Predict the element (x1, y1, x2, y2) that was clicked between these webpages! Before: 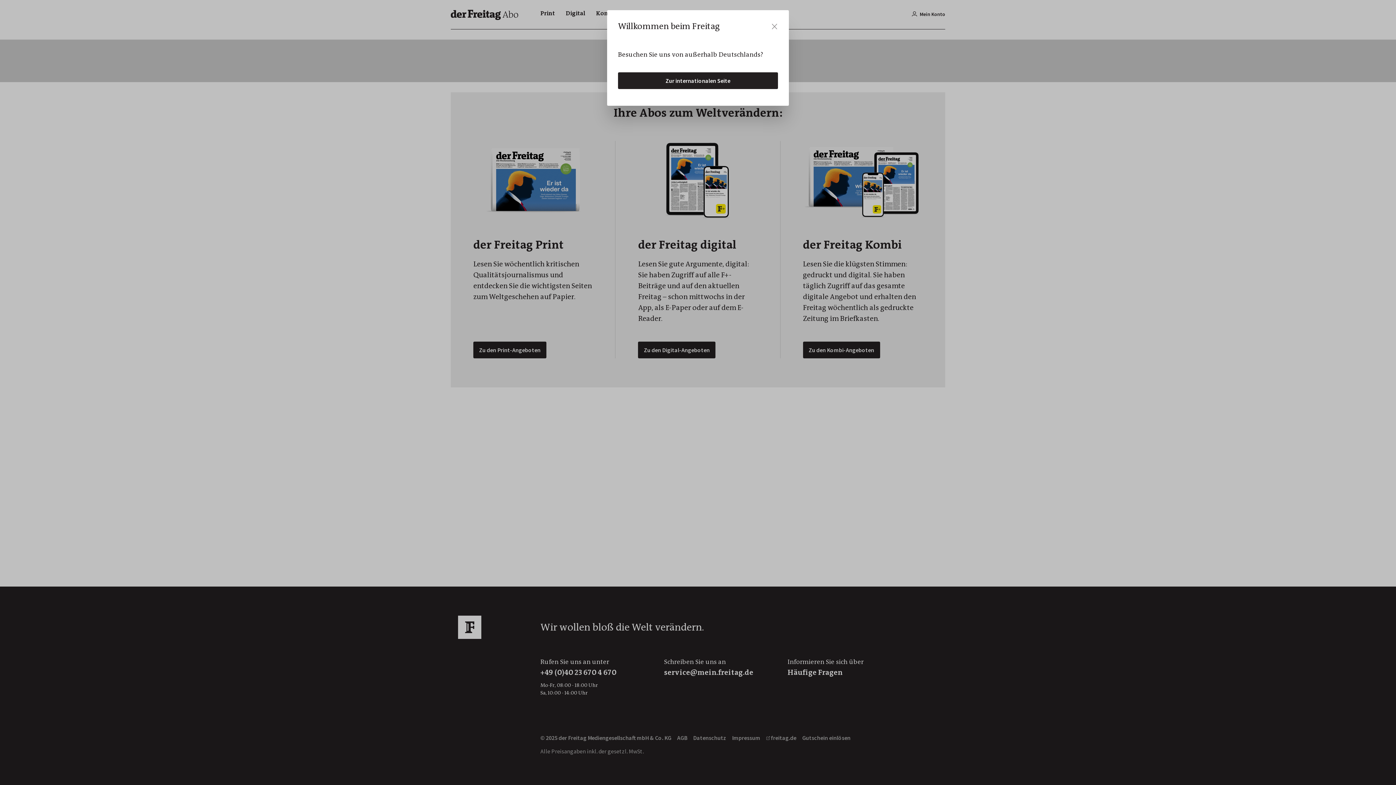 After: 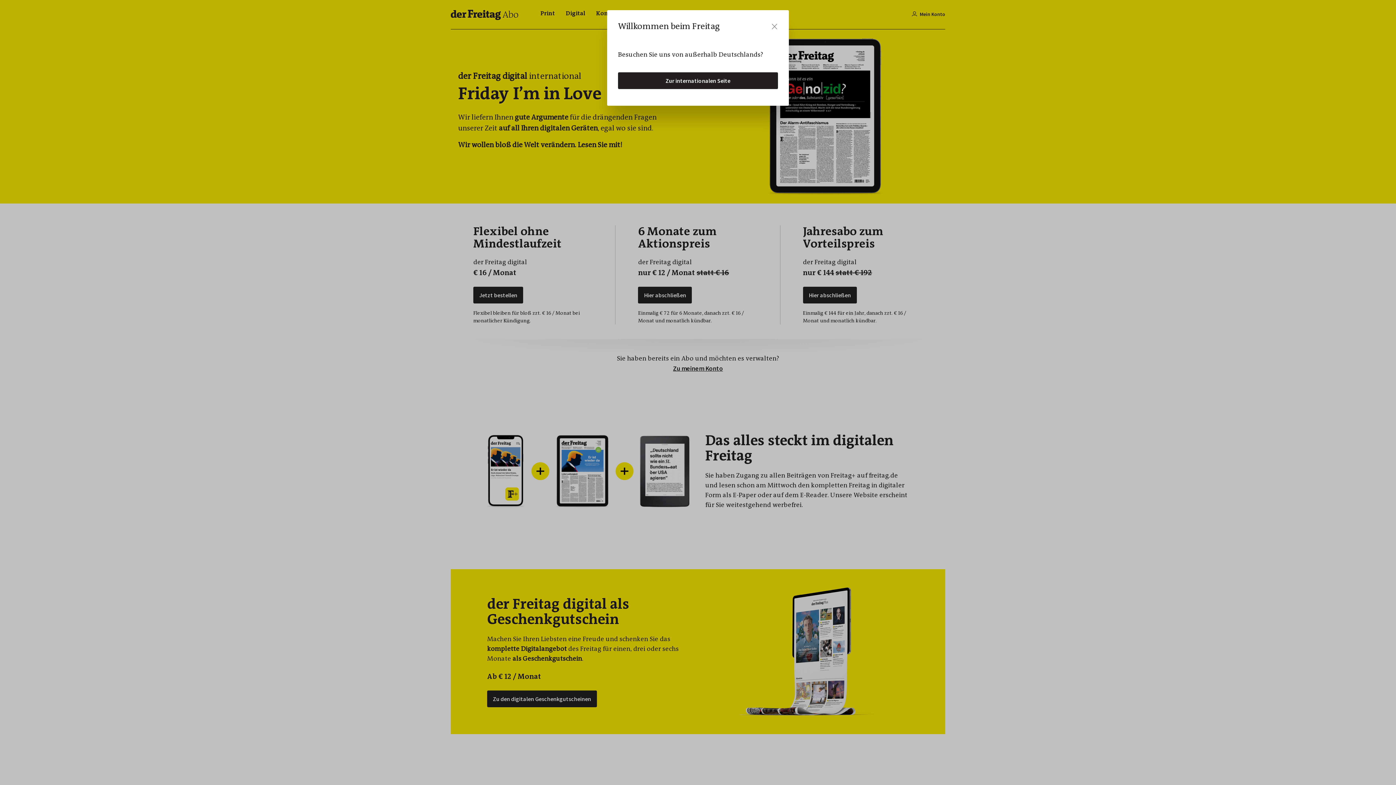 Action: label: Zur internationalen Seite bbox: (618, 72, 778, 89)